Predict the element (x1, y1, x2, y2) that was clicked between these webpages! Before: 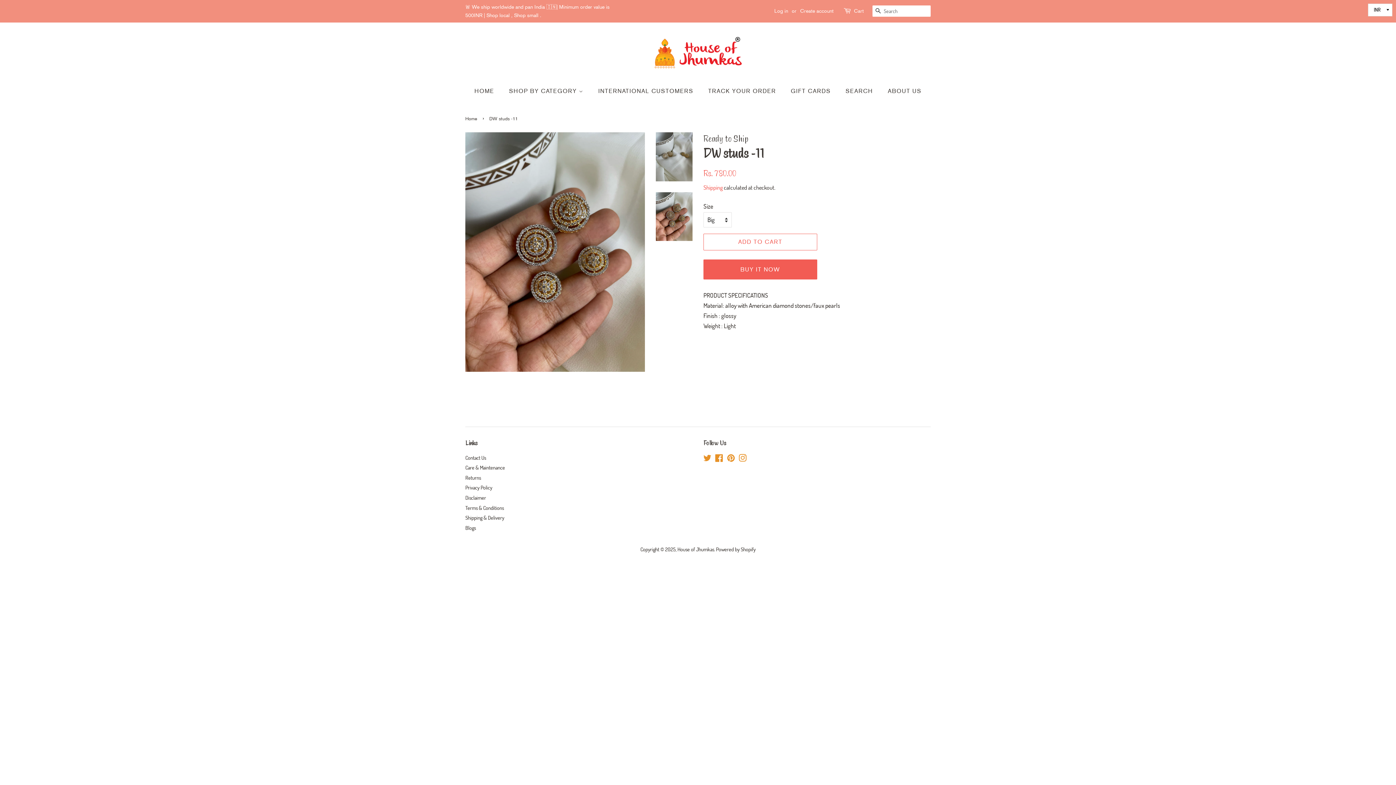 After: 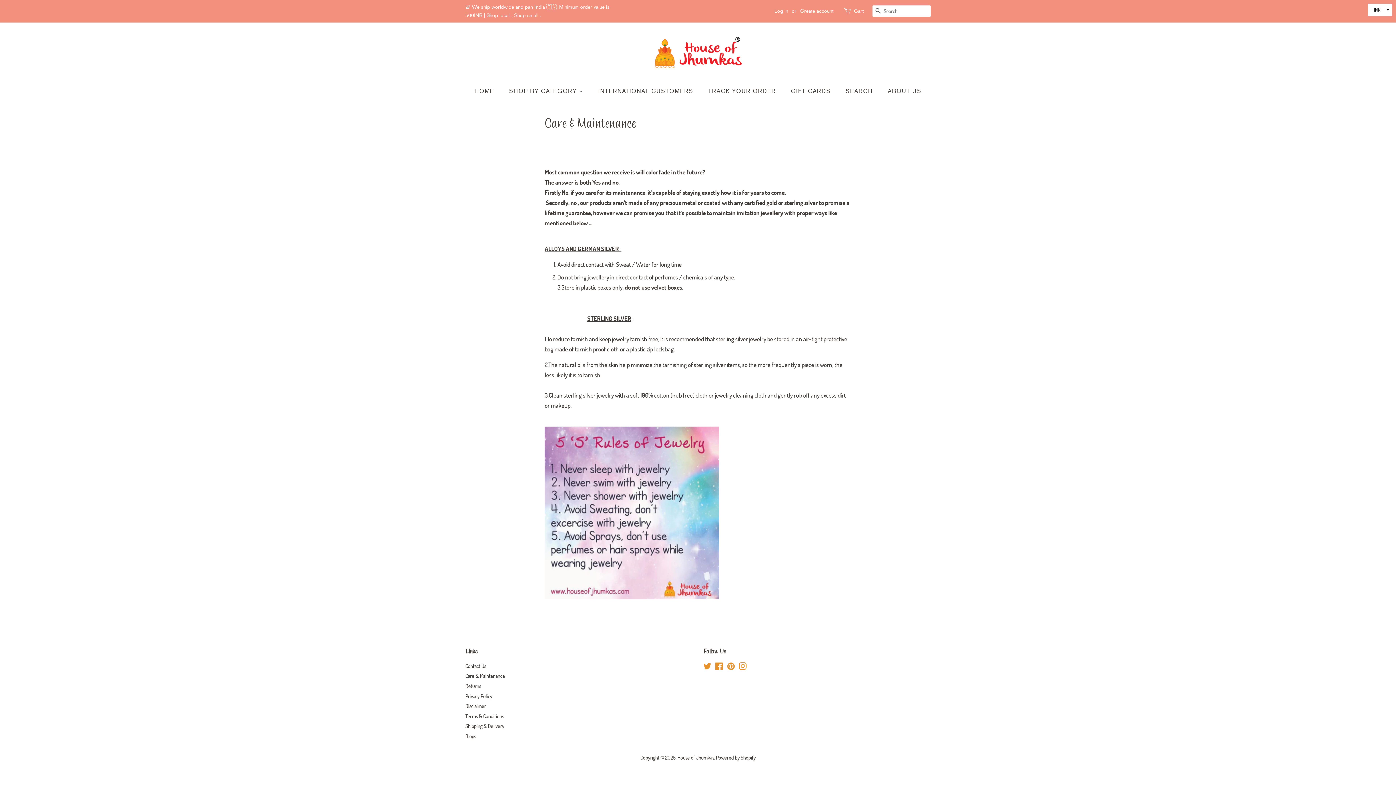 Action: bbox: (465, 464, 505, 471) label: Care & Maintenance